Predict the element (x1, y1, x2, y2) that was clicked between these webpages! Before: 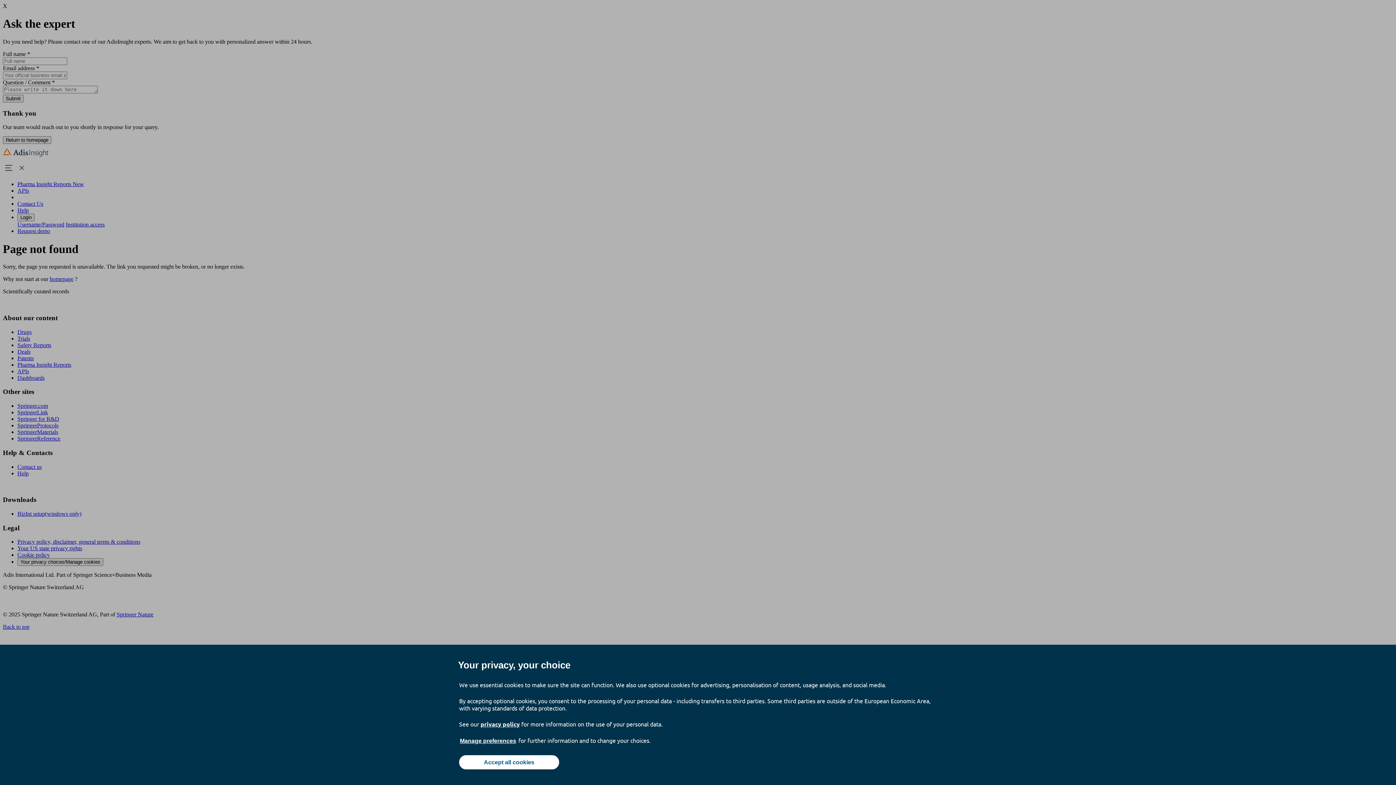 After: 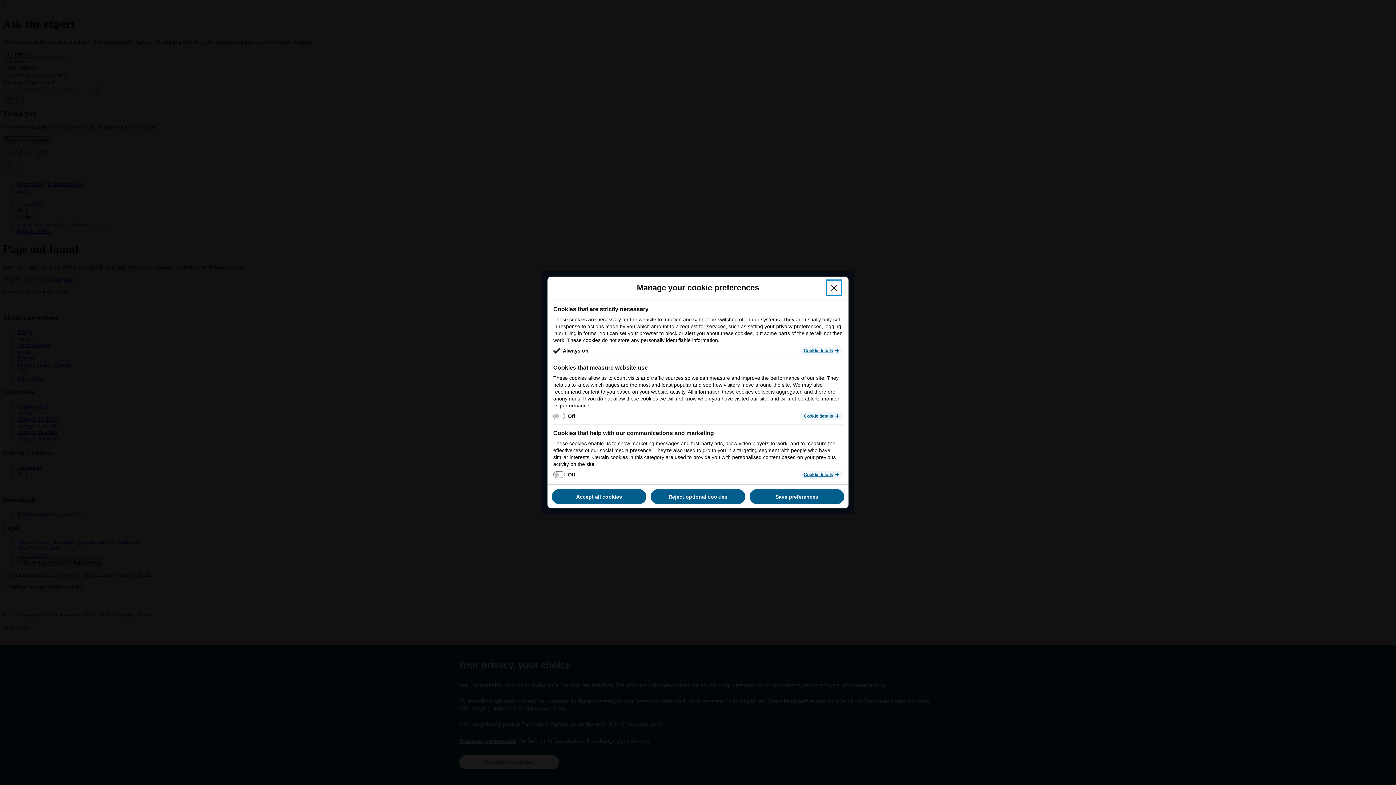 Action: label: Manage preferences bbox: (459, 737, 517, 745)